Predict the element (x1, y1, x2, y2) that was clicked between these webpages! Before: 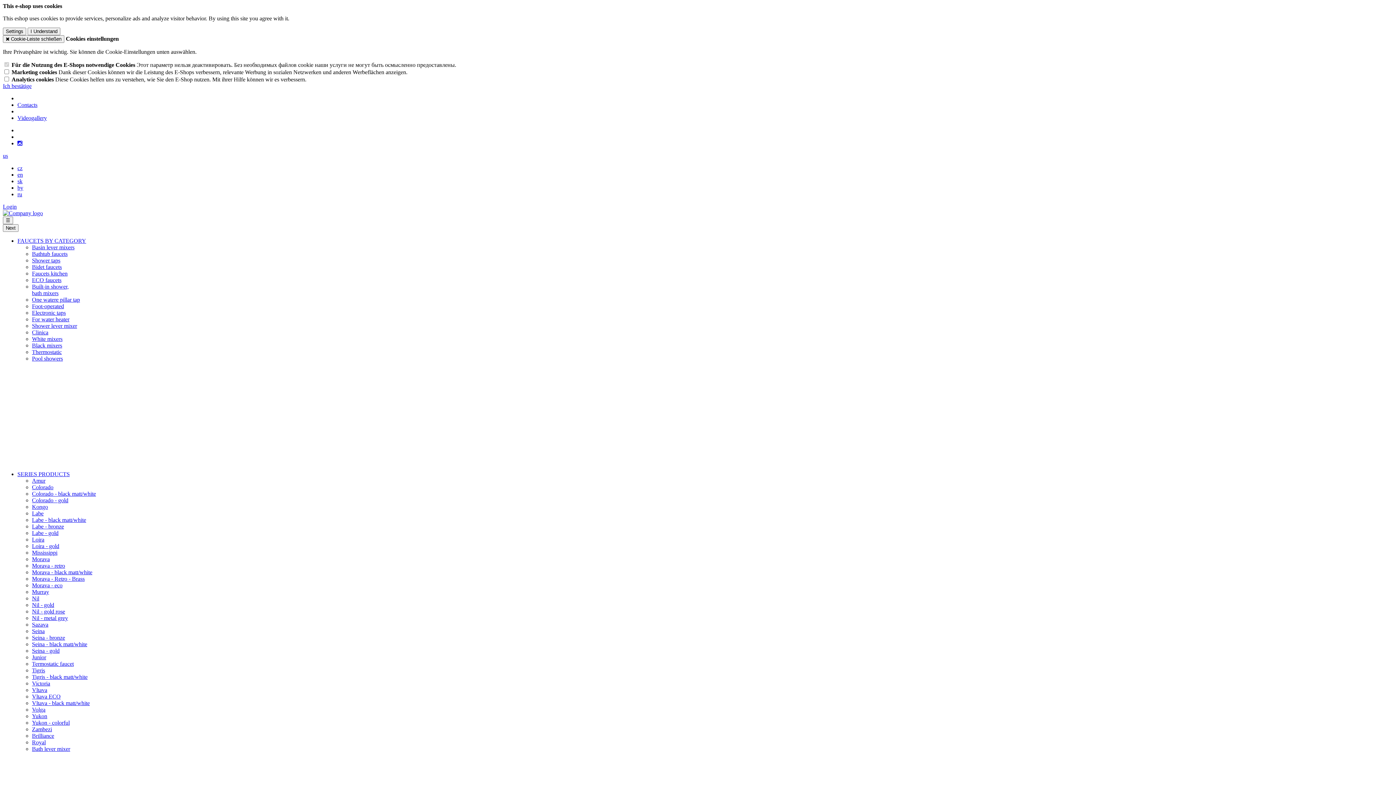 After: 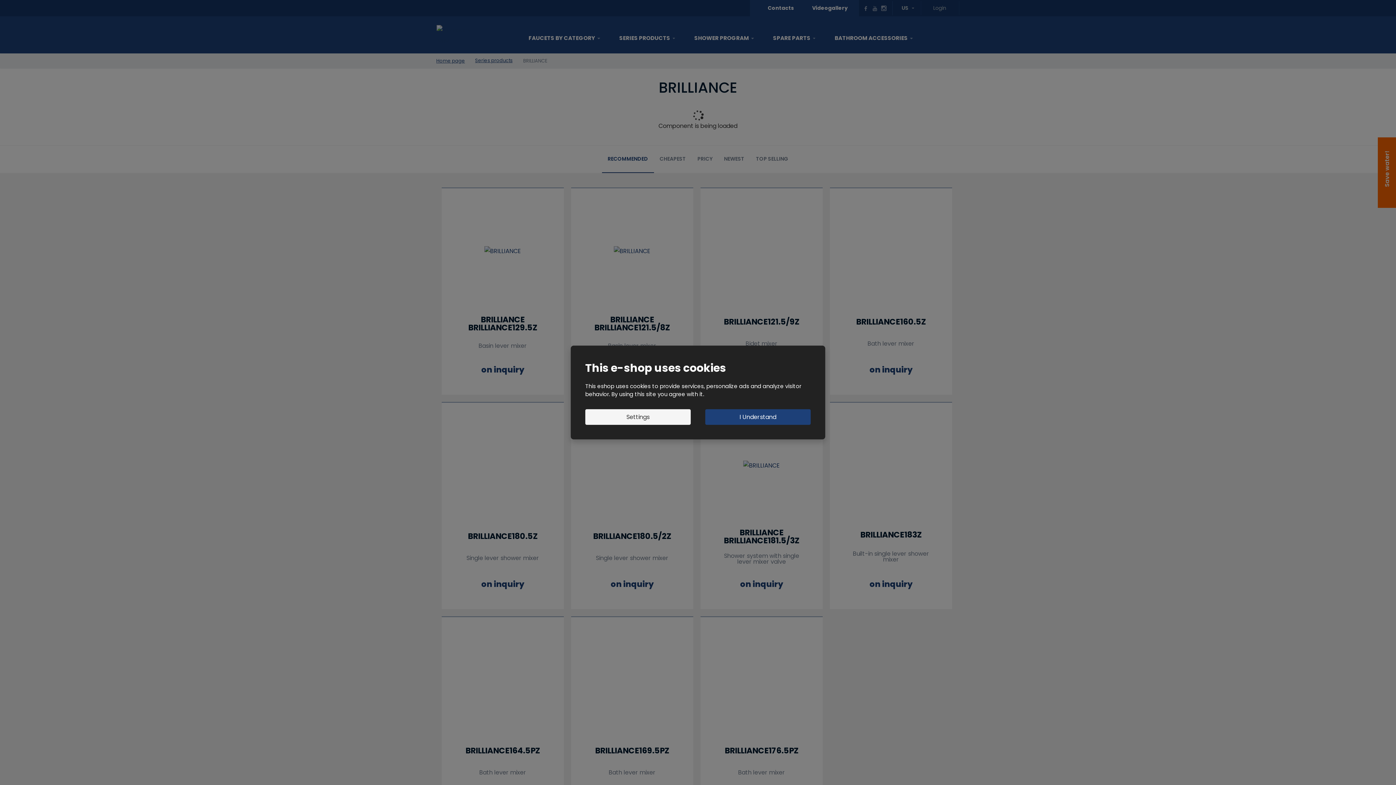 Action: bbox: (32, 733, 54, 739) label: Brilliance